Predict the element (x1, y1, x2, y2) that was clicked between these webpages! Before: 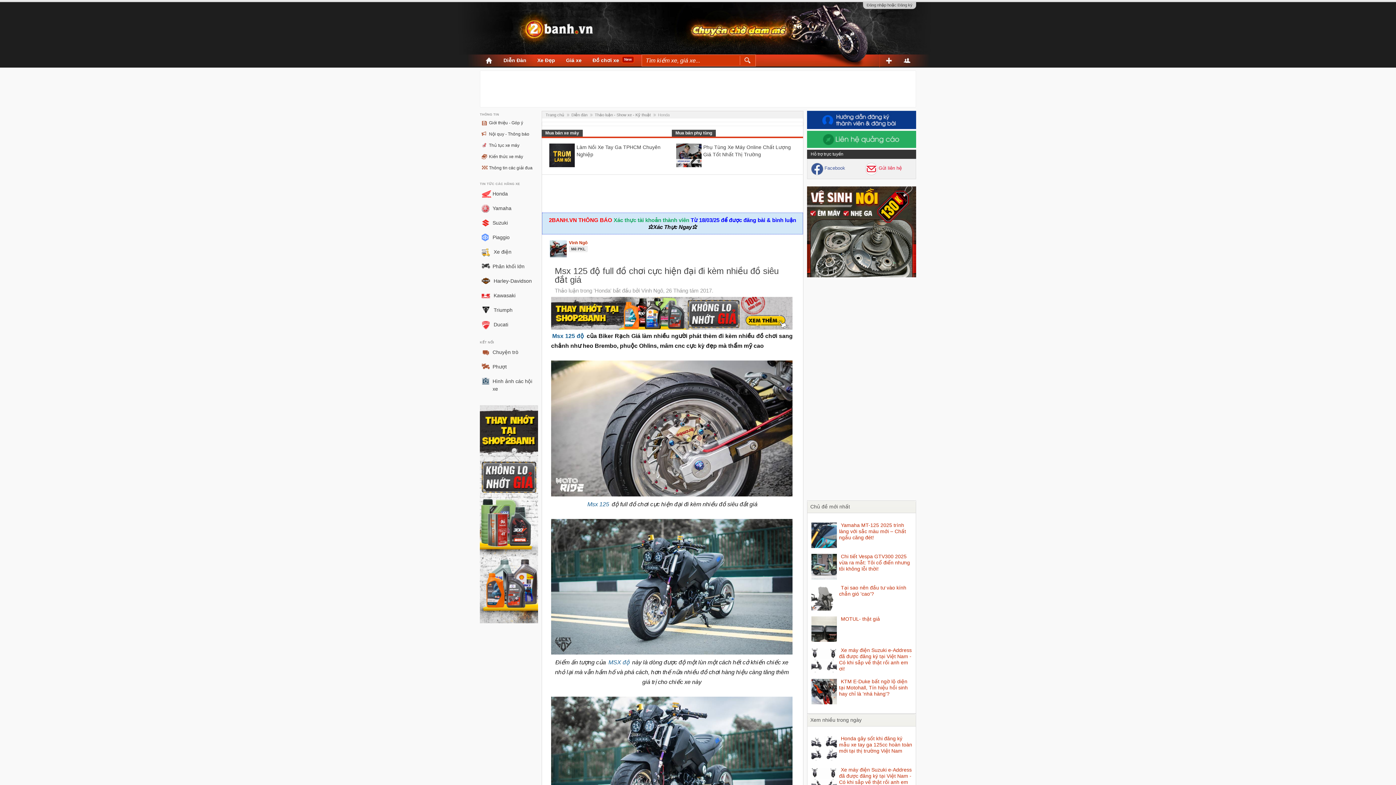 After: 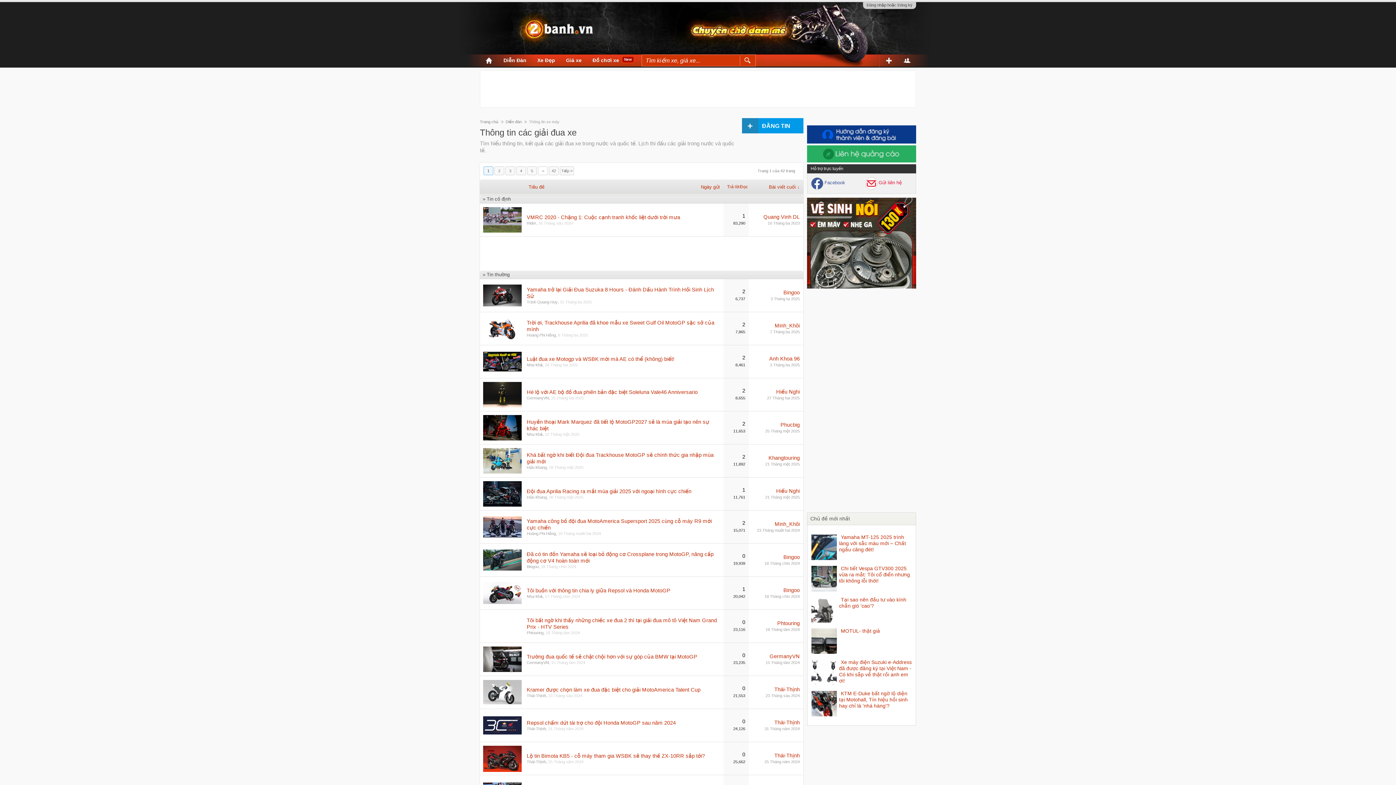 Action: label: Thông tin các giải đua bbox: (489, 165, 532, 170)